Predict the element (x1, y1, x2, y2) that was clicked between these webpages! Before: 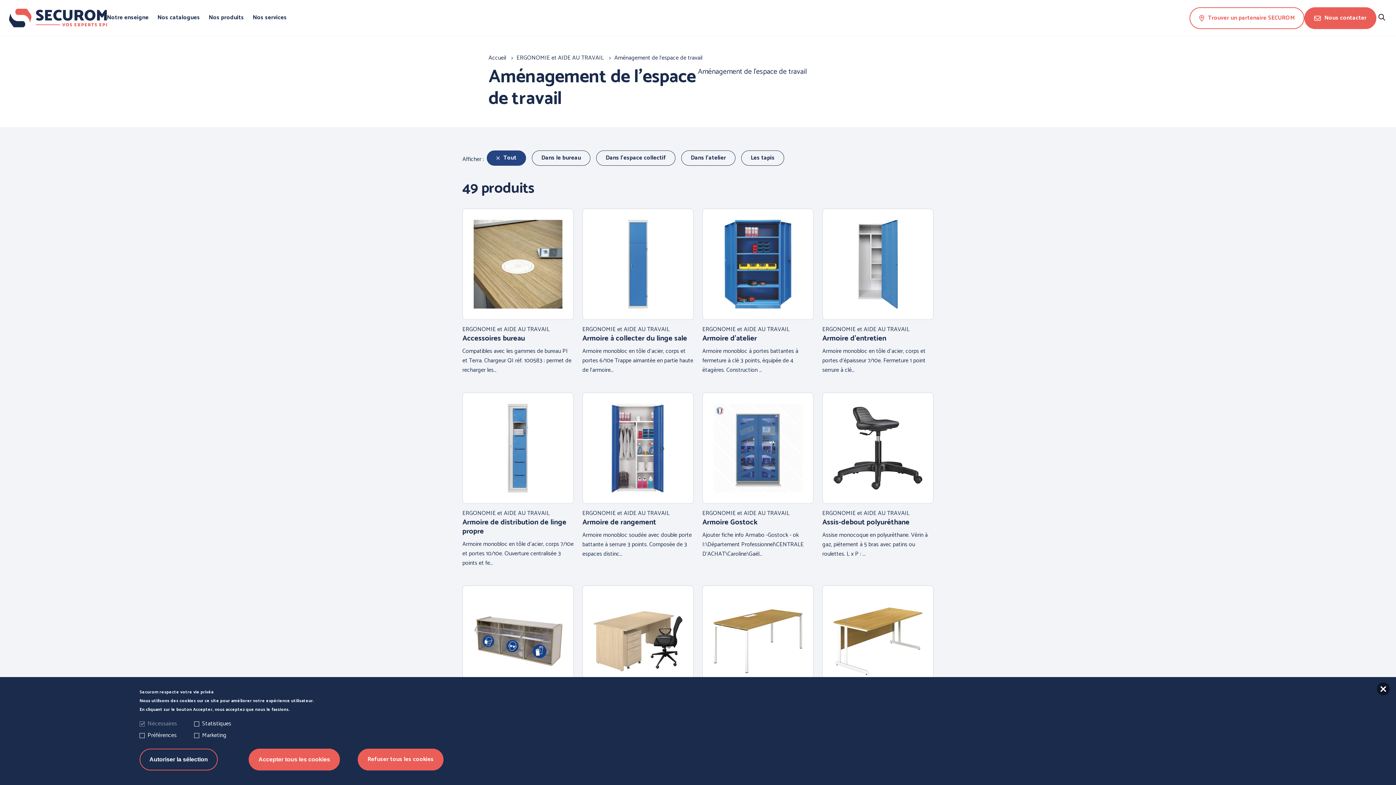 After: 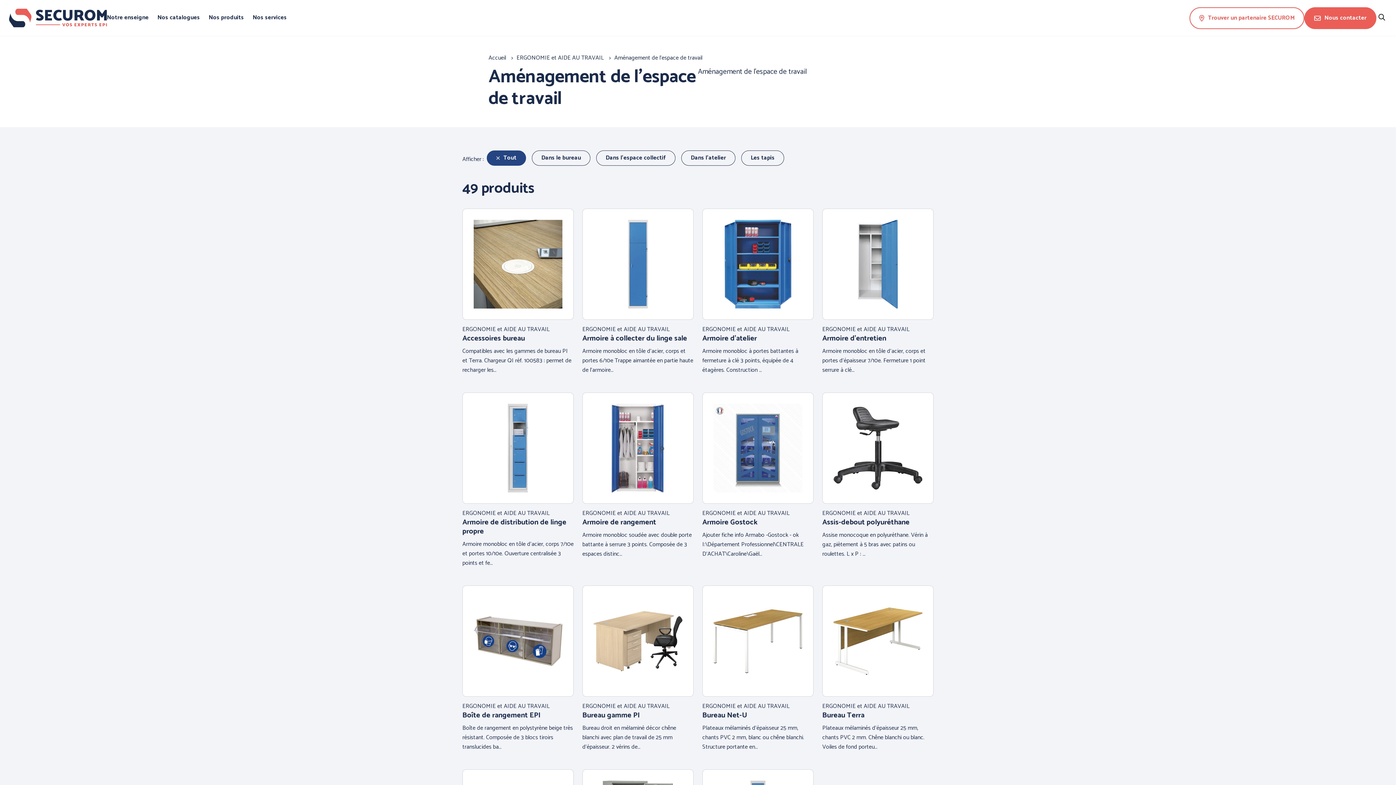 Action: bbox: (139, 749, 217, 770) label: Autoriser la sélection